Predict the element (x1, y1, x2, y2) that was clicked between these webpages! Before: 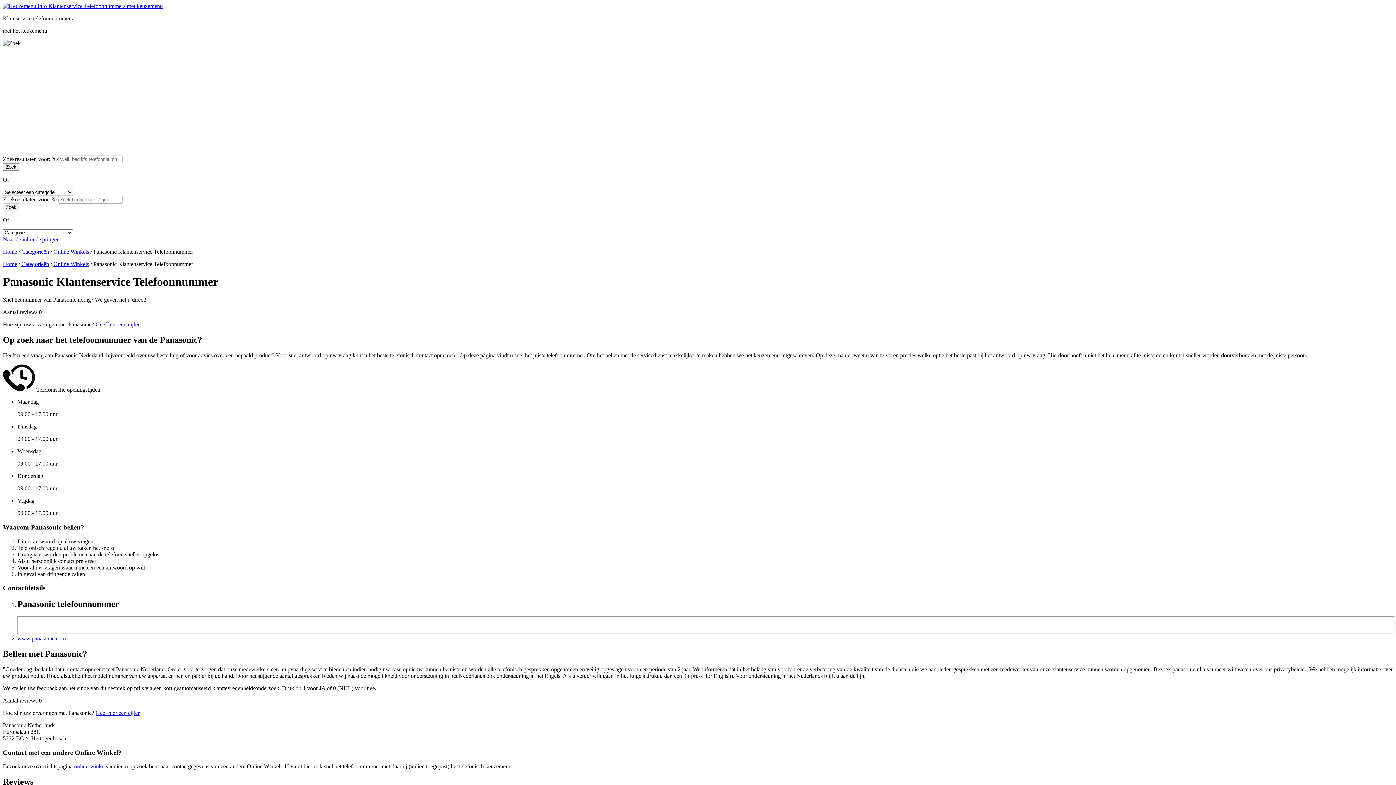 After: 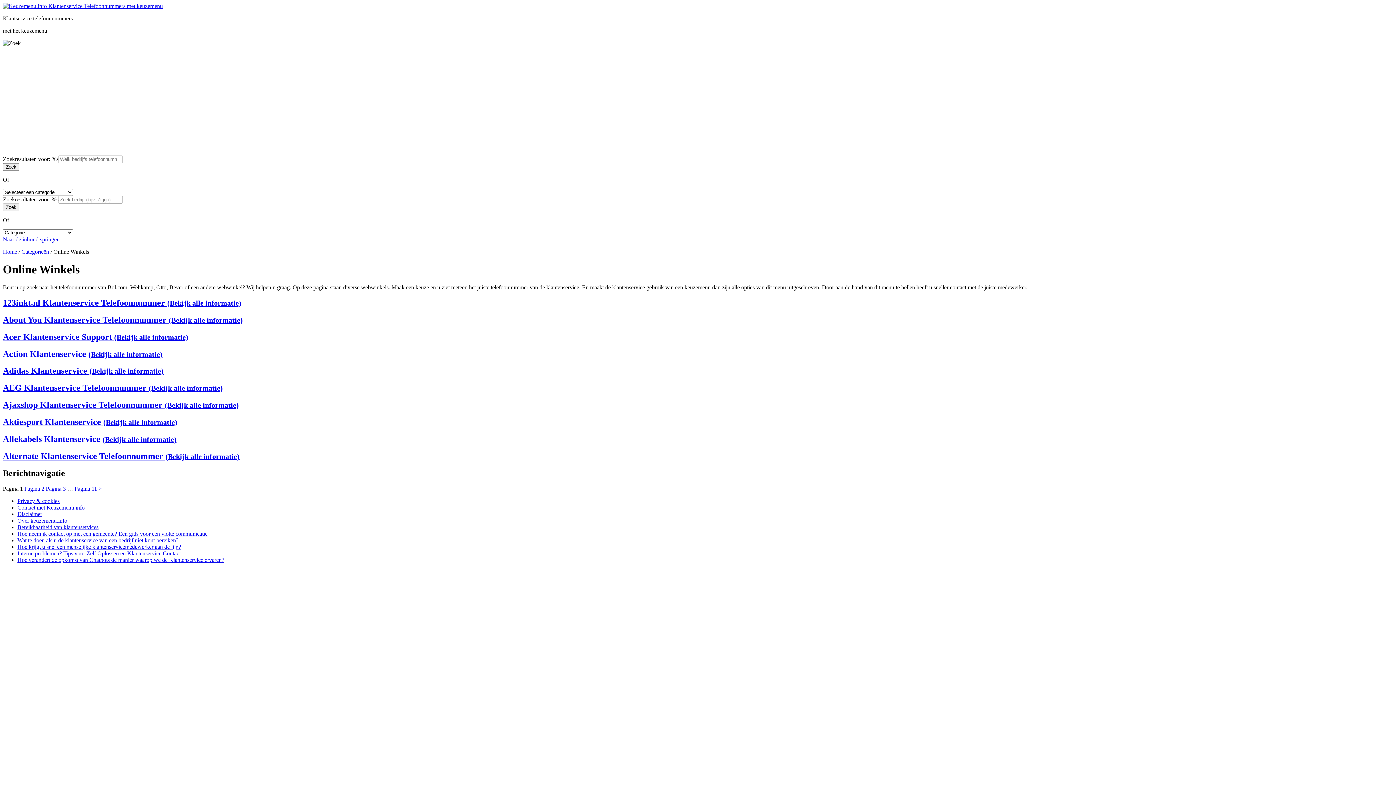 Action: bbox: (74, 763, 108, 769) label: online-winkels